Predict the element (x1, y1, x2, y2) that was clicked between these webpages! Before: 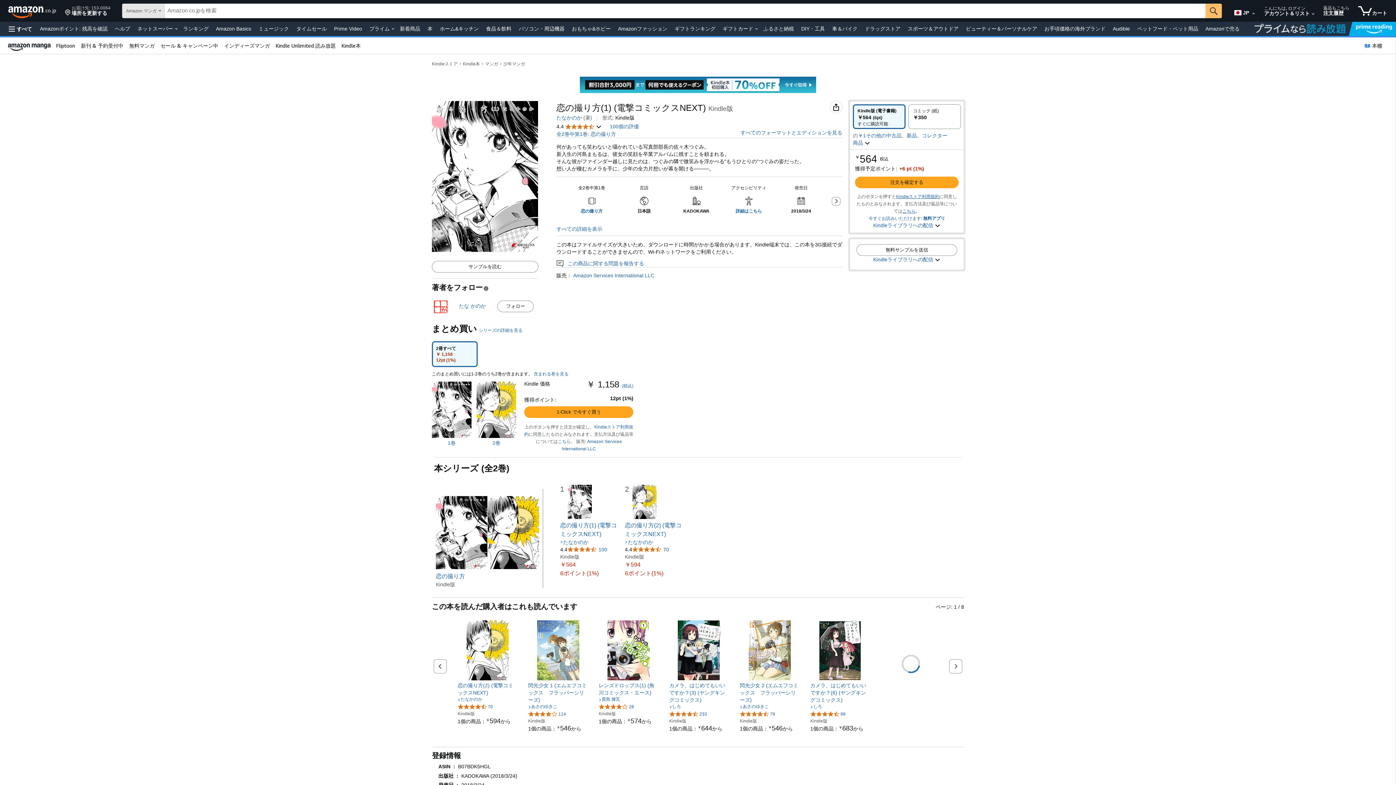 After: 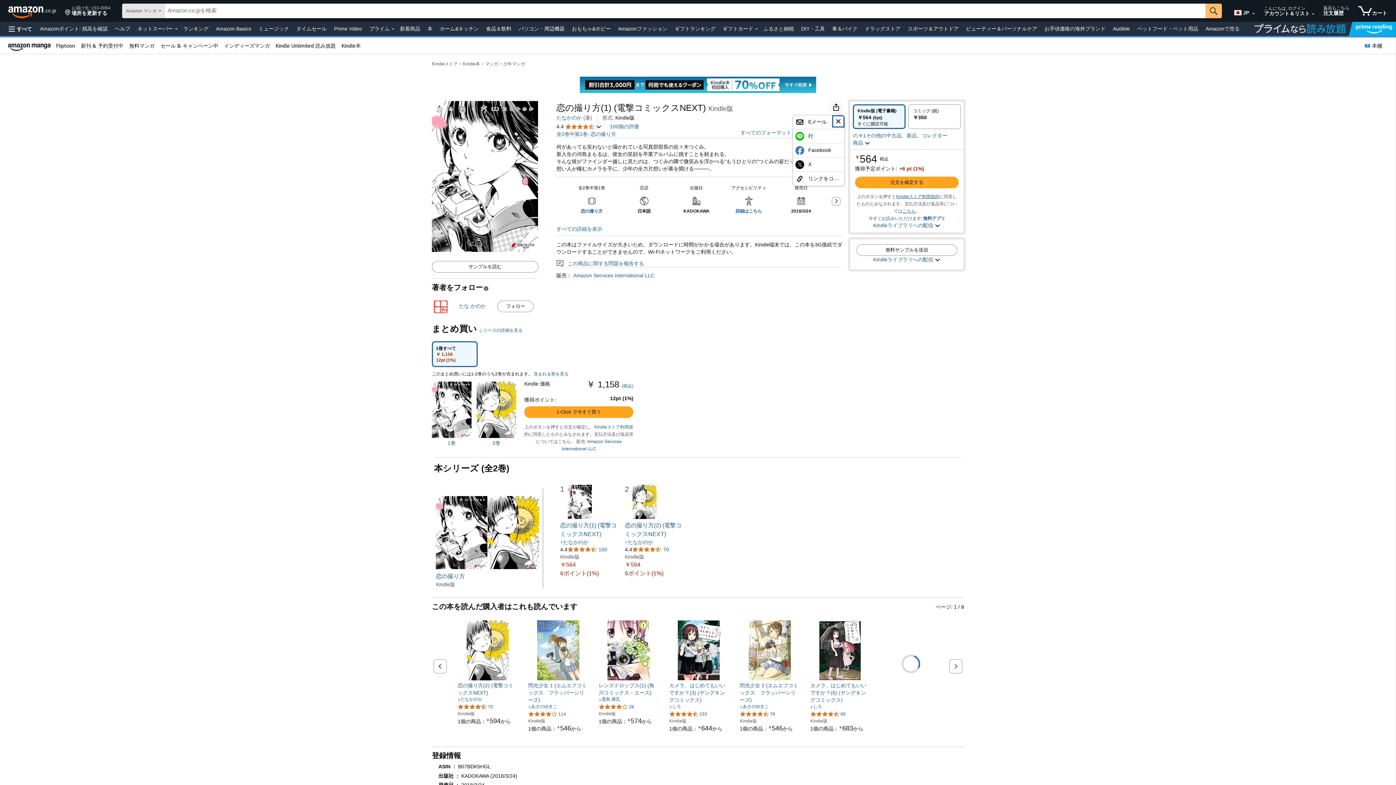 Action: bbox: (832, 102, 840, 111) label: シェアする